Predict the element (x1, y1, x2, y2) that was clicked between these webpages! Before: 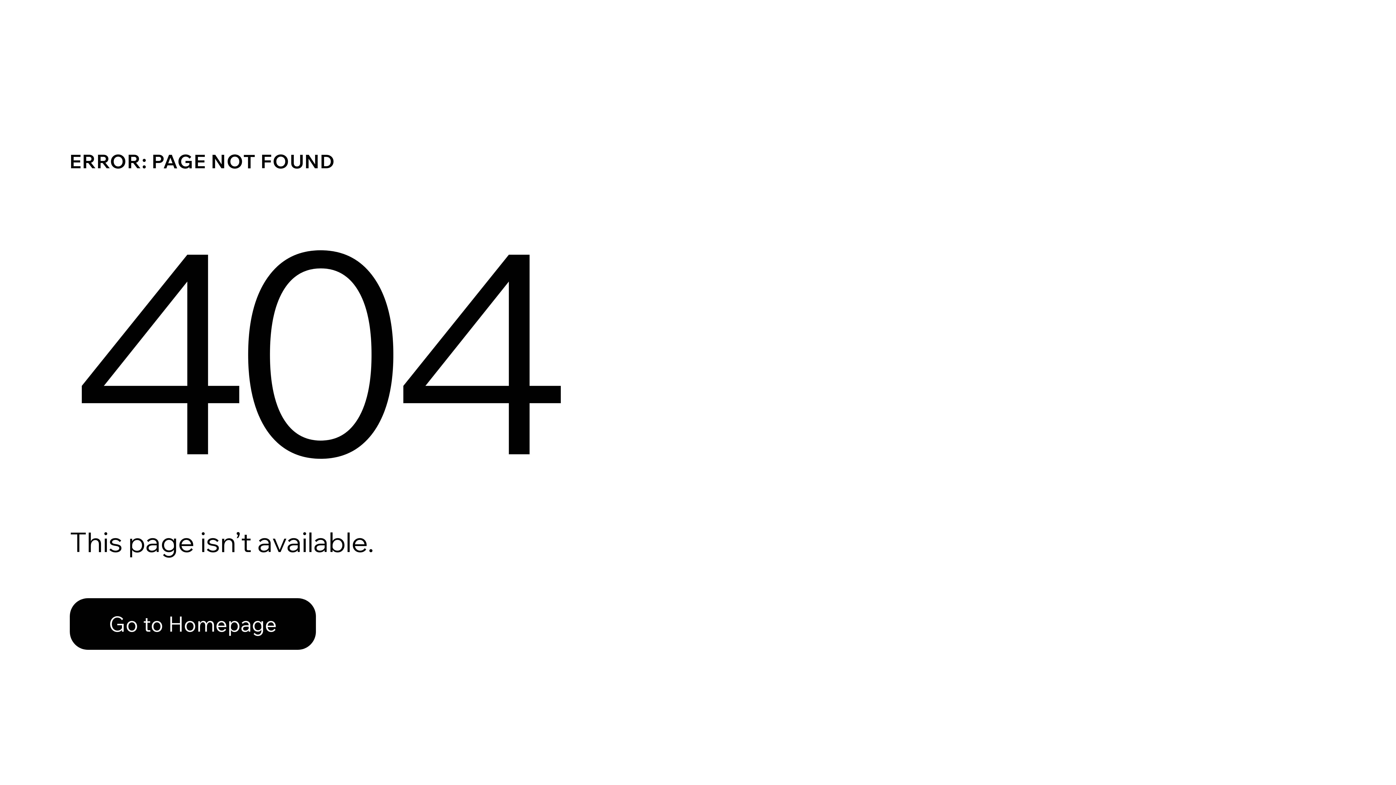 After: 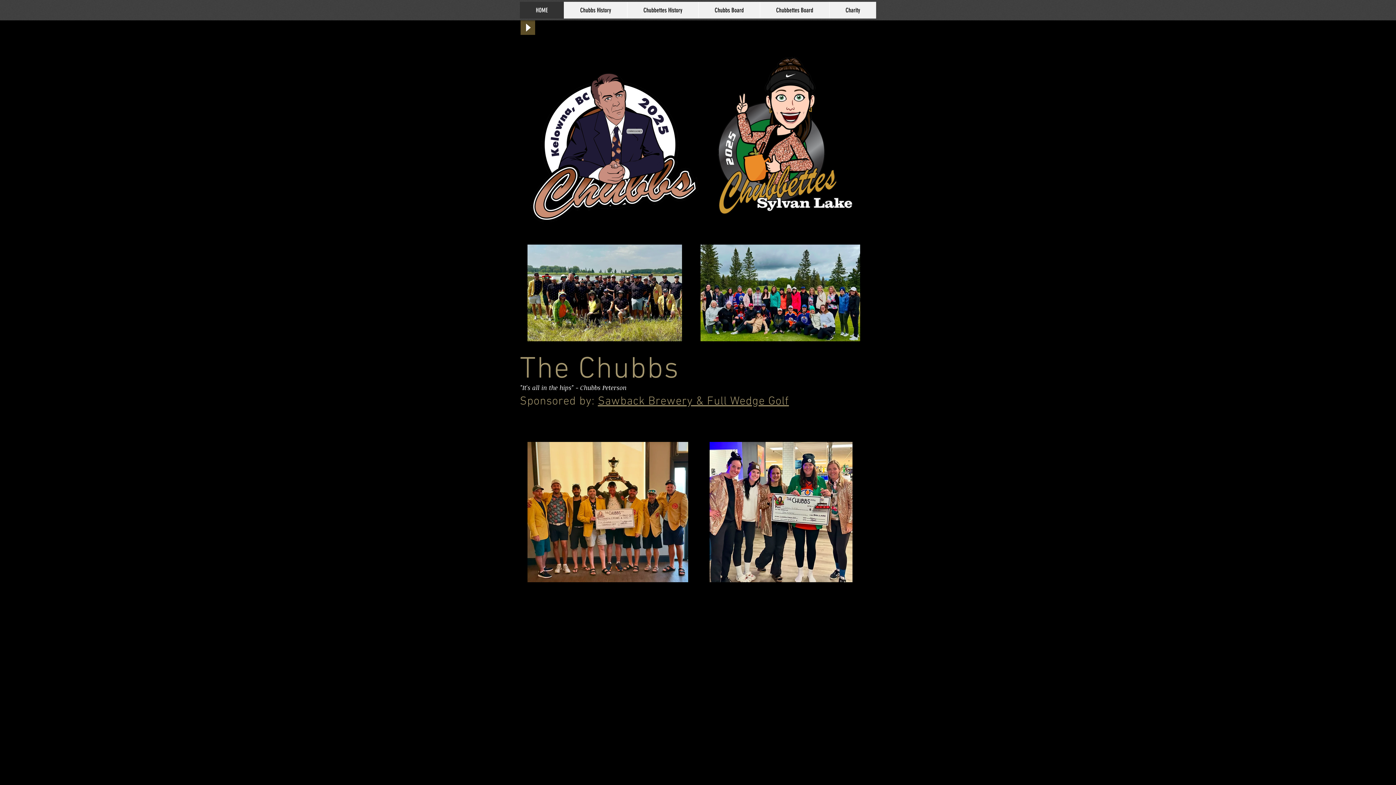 Action: bbox: (69, 598, 316, 650) label: Go to Homepage